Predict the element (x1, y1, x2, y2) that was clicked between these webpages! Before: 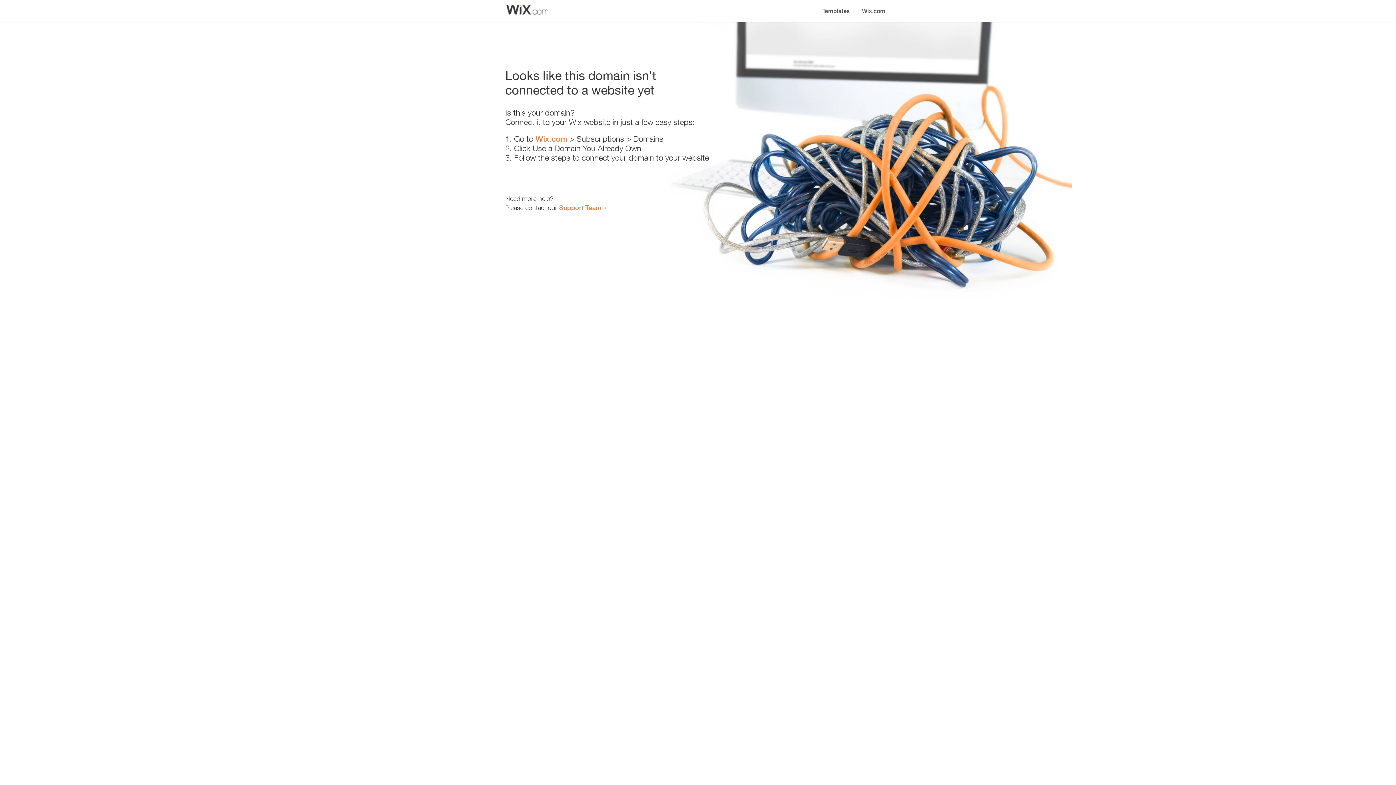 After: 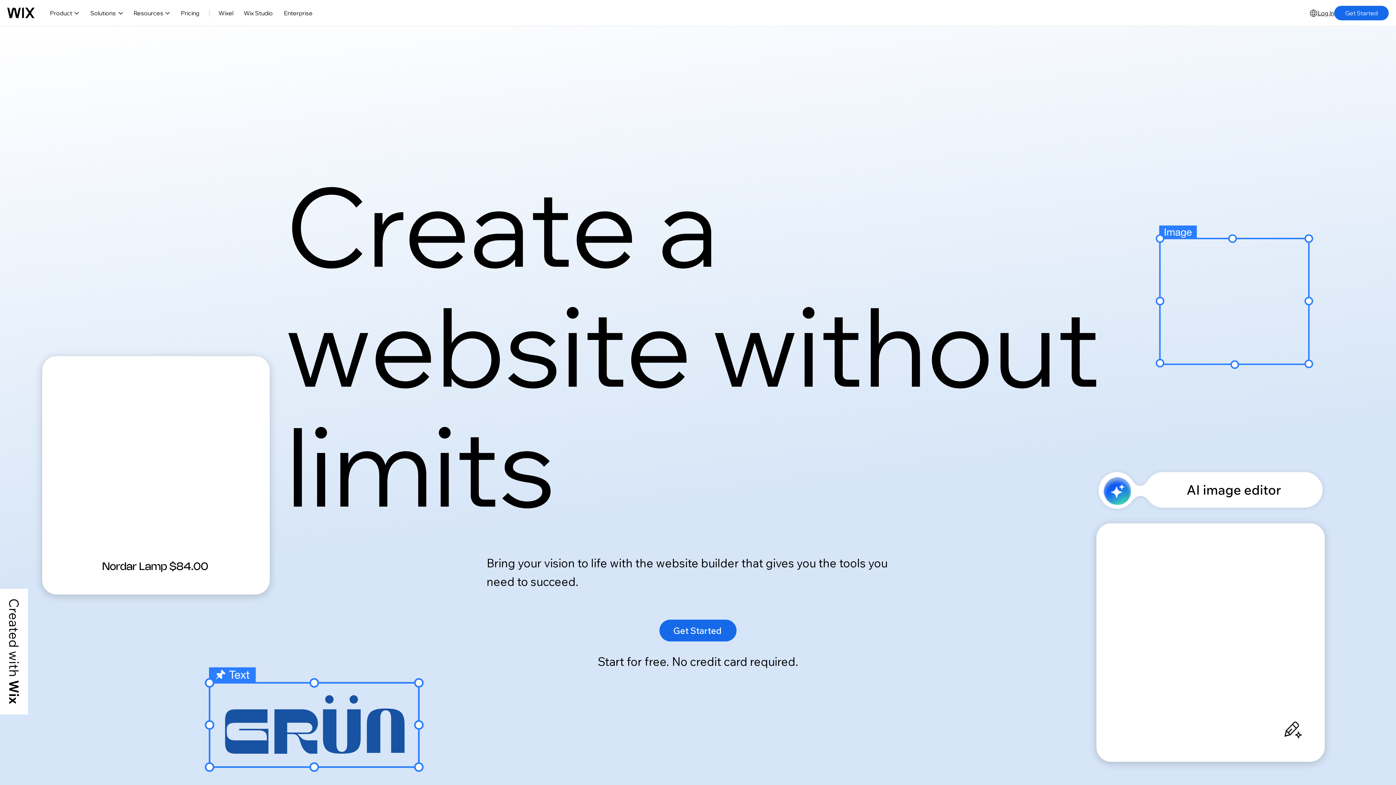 Action: label: Wix.com bbox: (535, 134, 567, 143)